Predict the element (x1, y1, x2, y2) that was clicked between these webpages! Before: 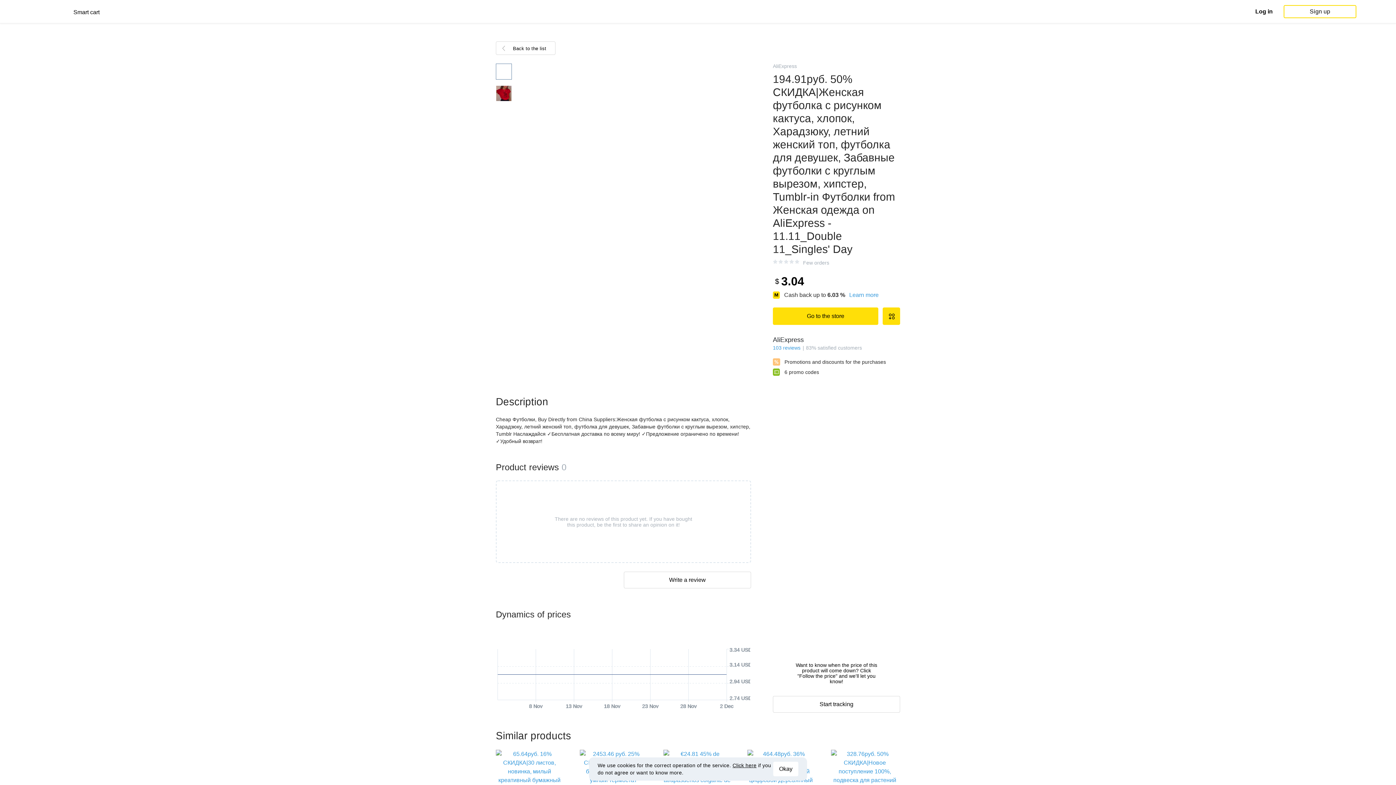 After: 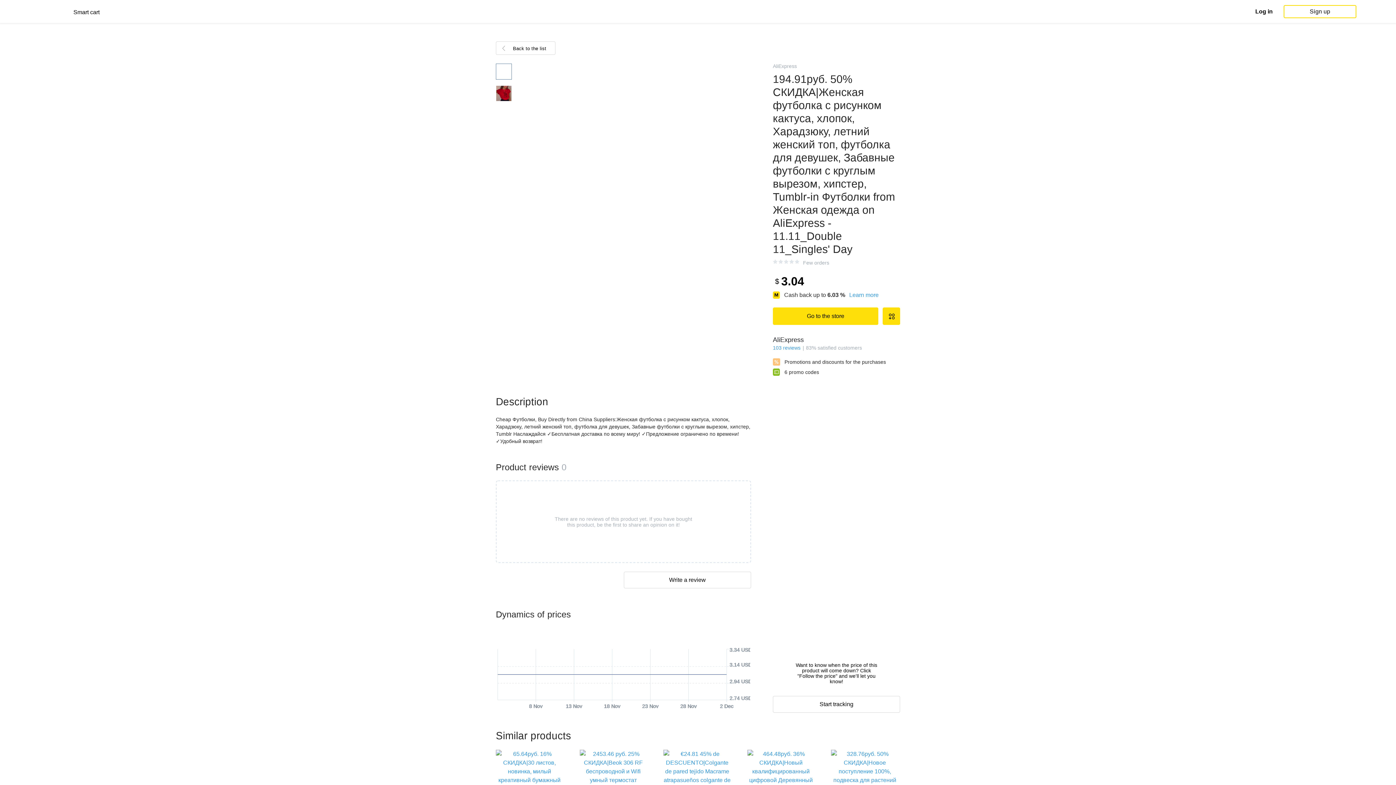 Action: label: Okay bbox: (773, 762, 798, 776)